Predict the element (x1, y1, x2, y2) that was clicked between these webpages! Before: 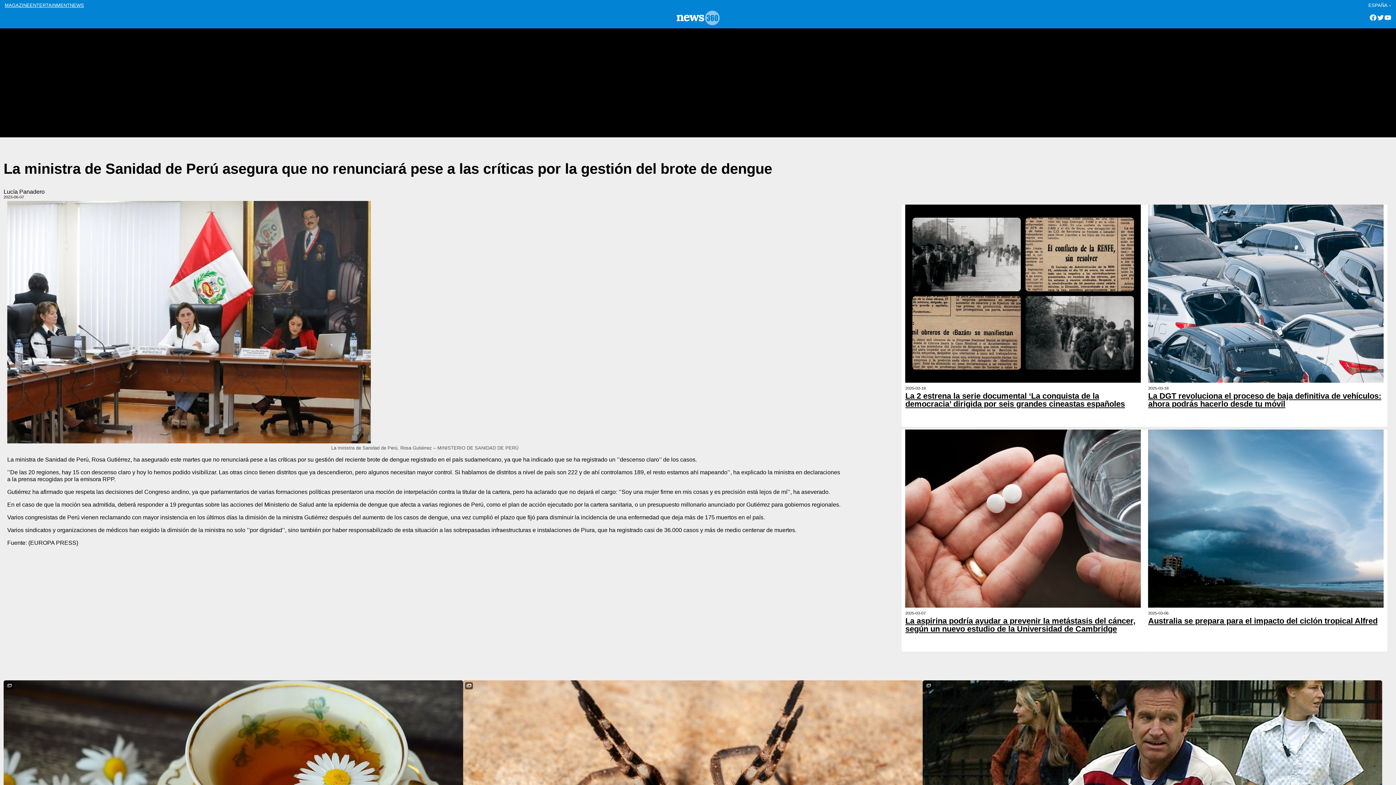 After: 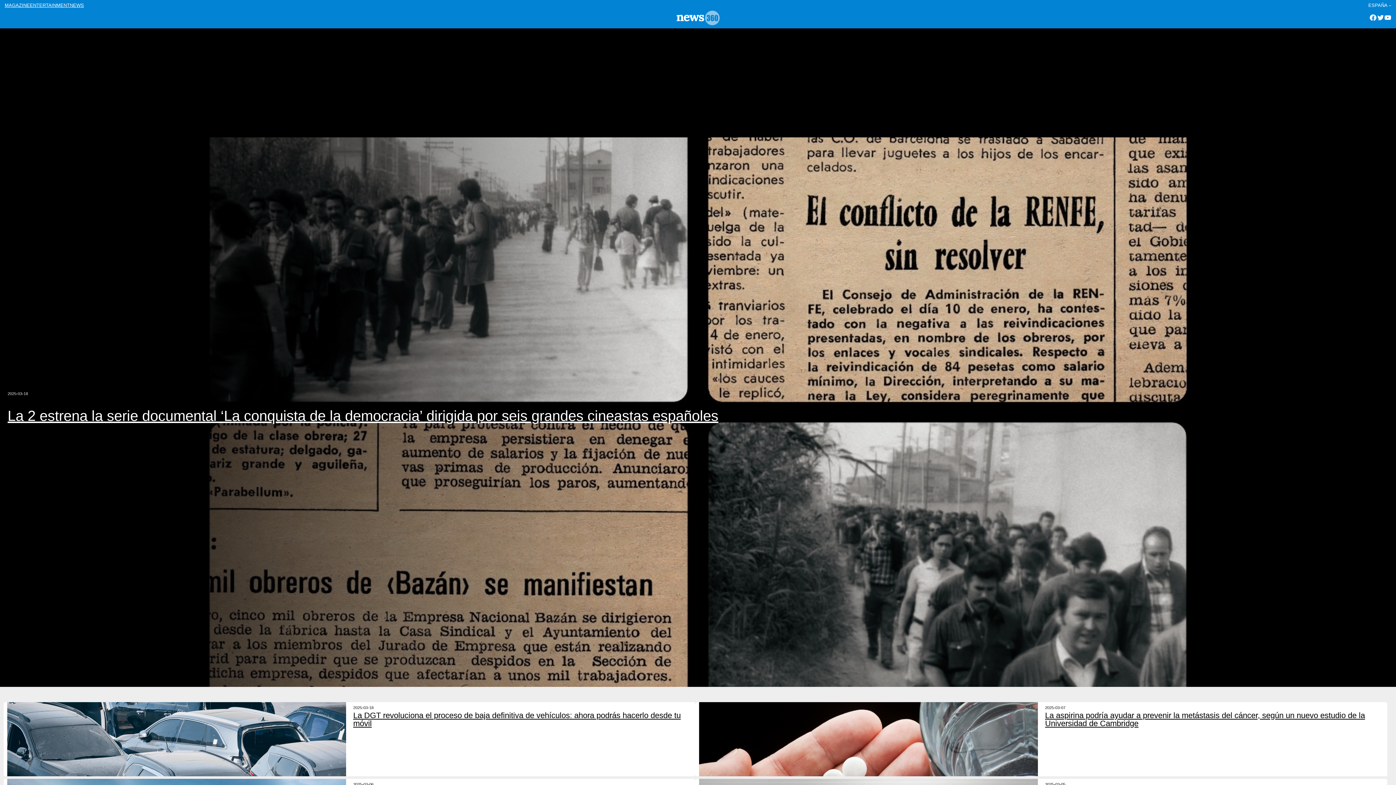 Action: bbox: (650, 8, 746, 26)